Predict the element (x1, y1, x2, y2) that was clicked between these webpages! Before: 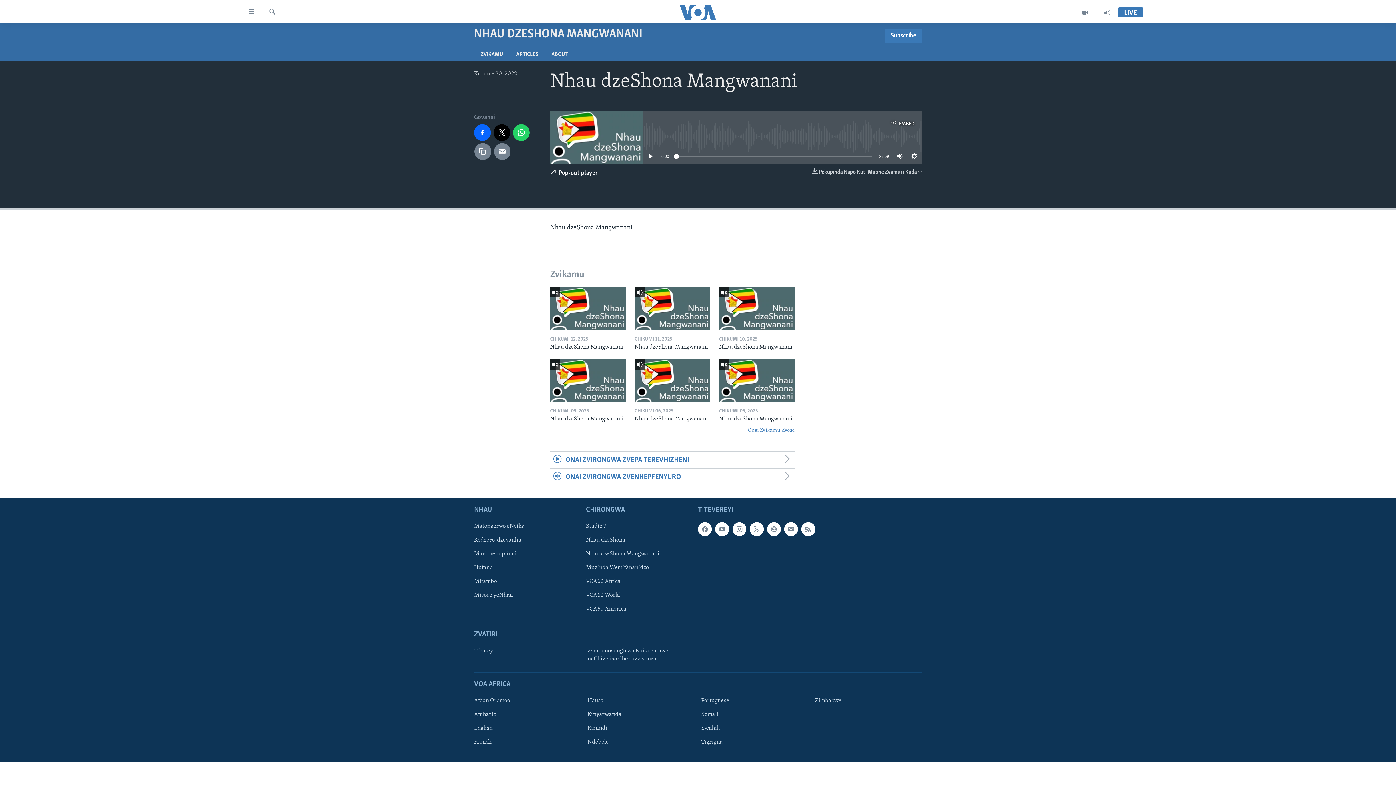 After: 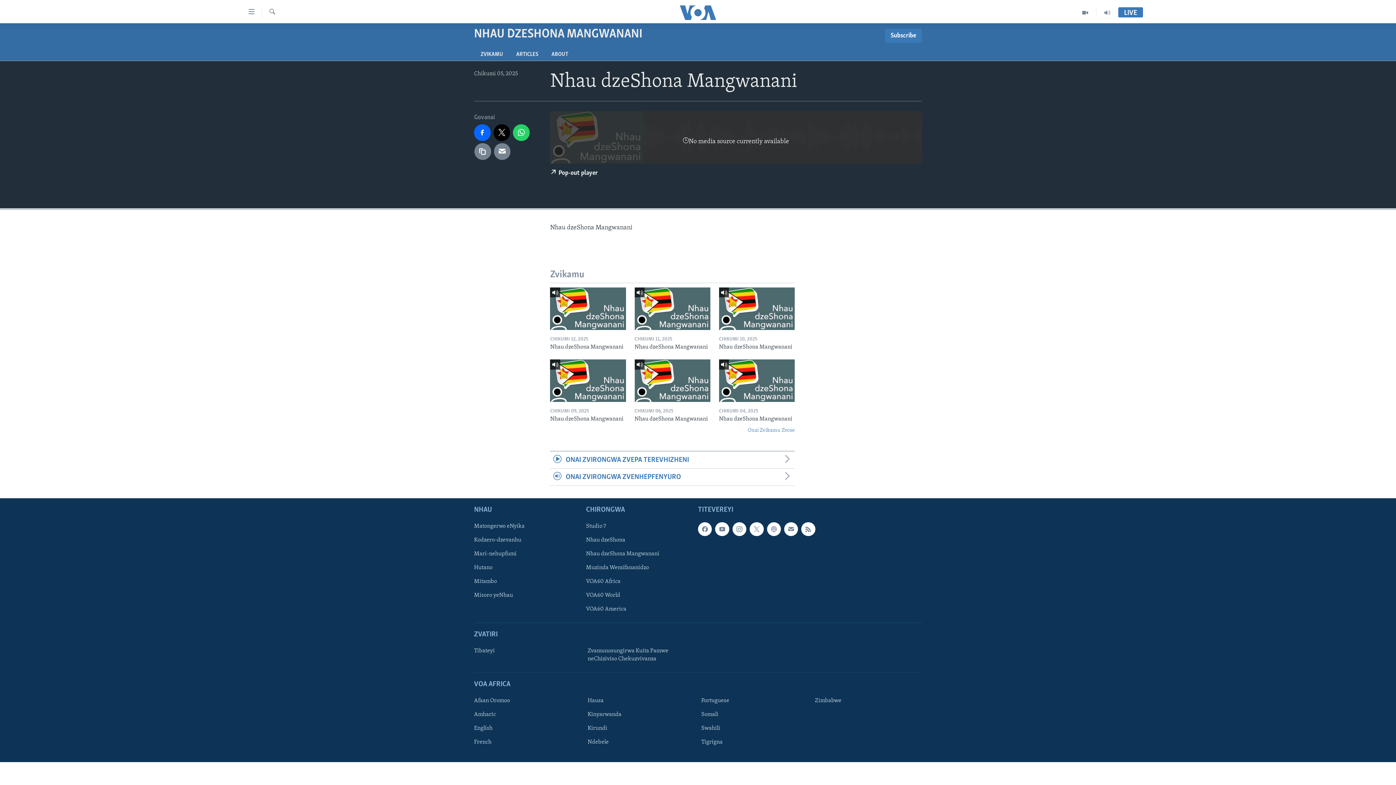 Action: bbox: (719, 359, 794, 402)